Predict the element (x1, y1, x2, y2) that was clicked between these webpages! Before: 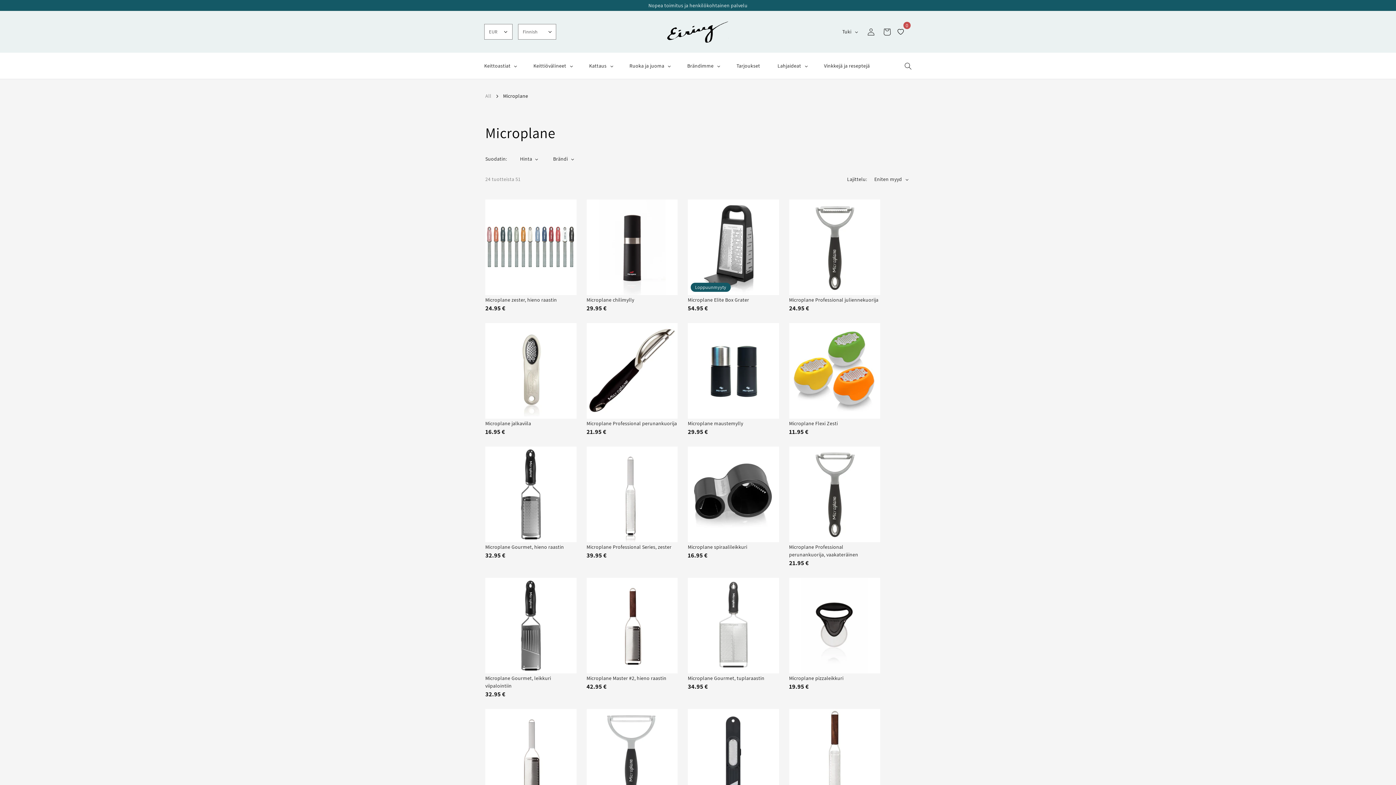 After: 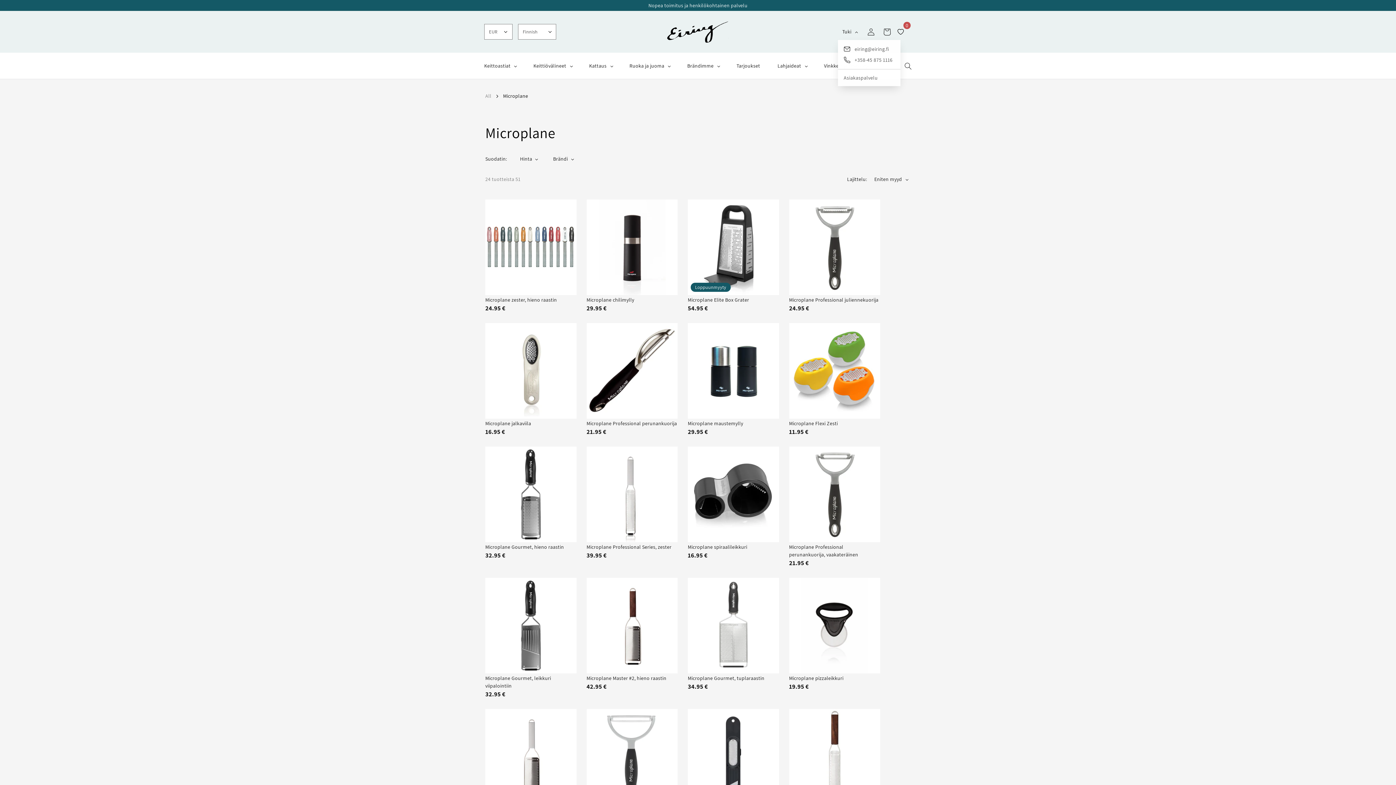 Action: label: Tuki bbox: (838, 23, 861, 40)